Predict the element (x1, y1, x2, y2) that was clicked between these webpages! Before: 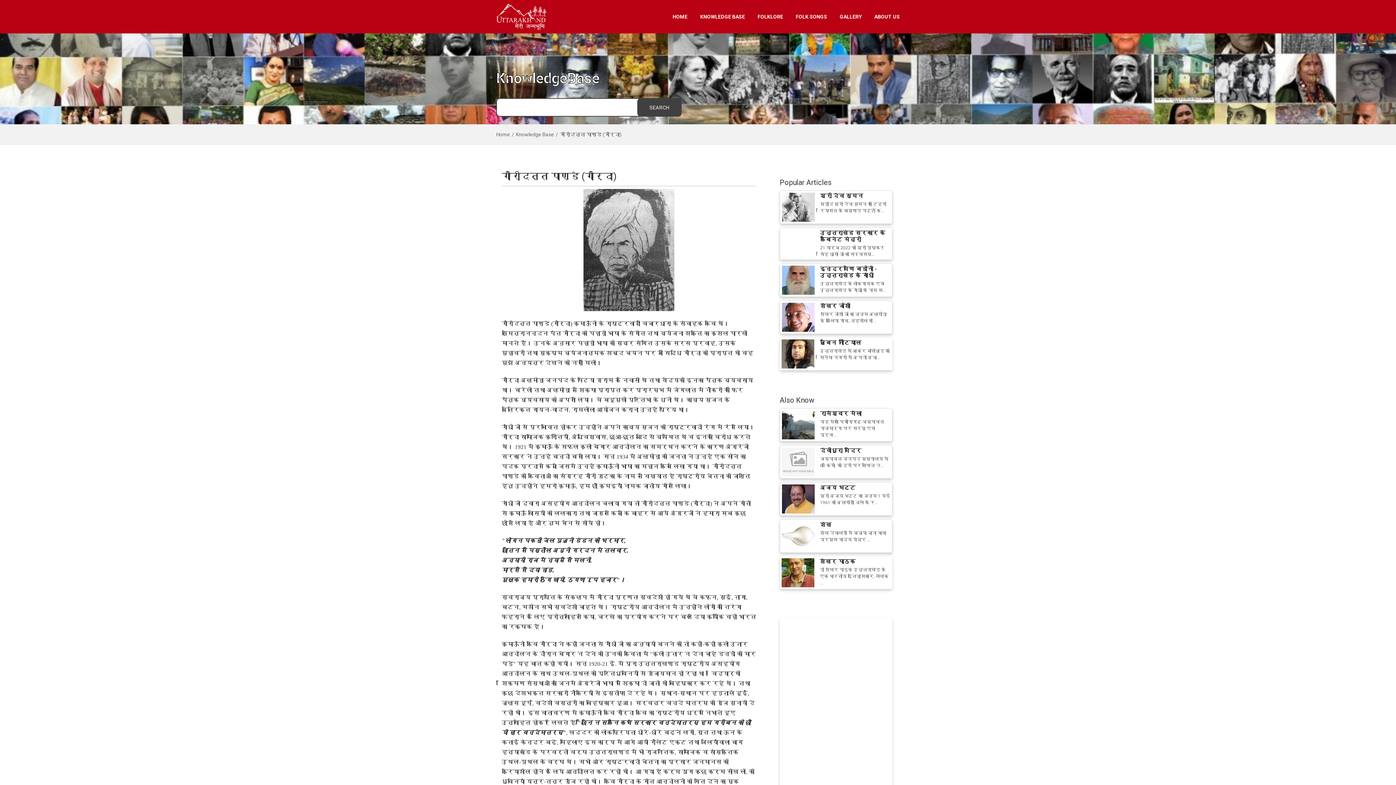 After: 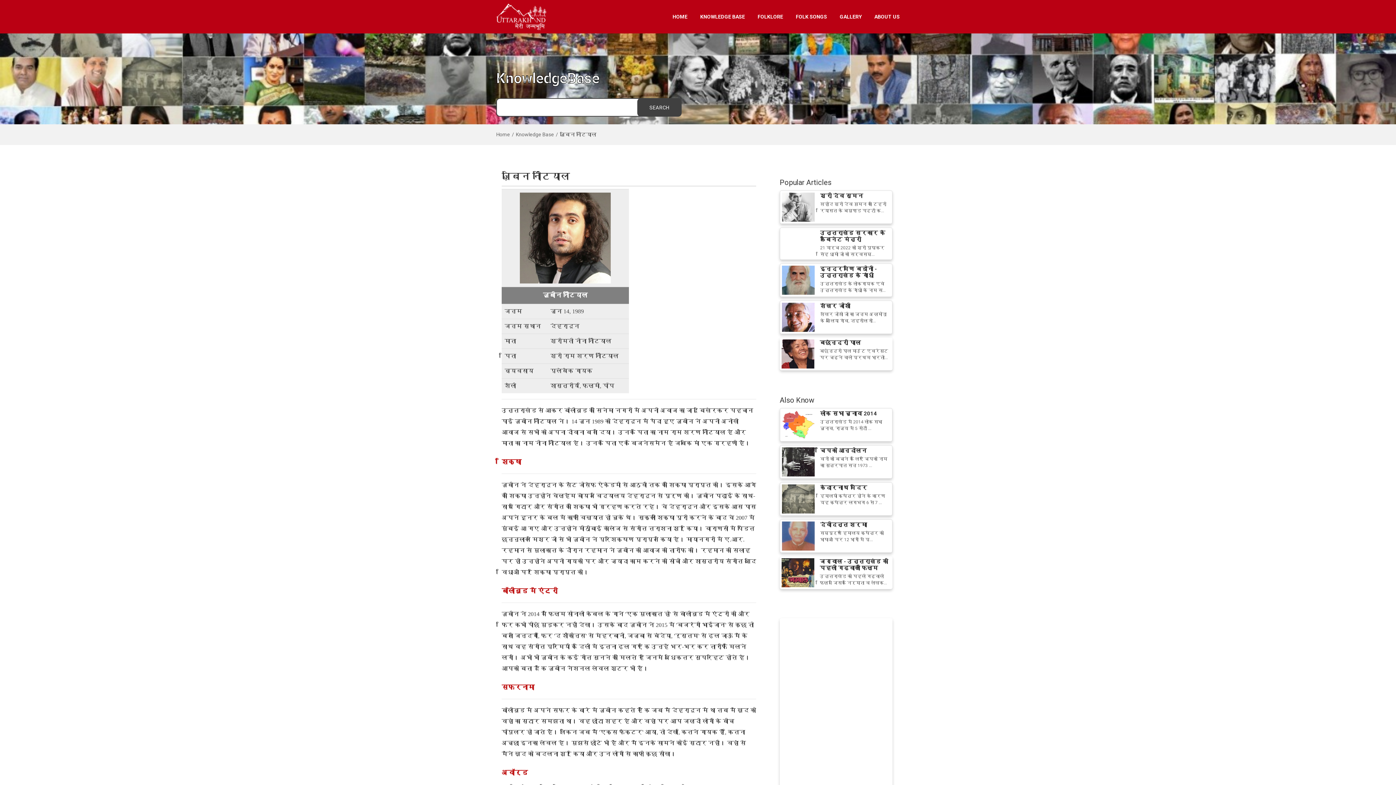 Action: label: जुबिन नौटियाल

उत्तराखंड से आकर बॉलीवुड की सिनेमा नगरी में अपनी अवा... bbox: (781, 339, 890, 368)